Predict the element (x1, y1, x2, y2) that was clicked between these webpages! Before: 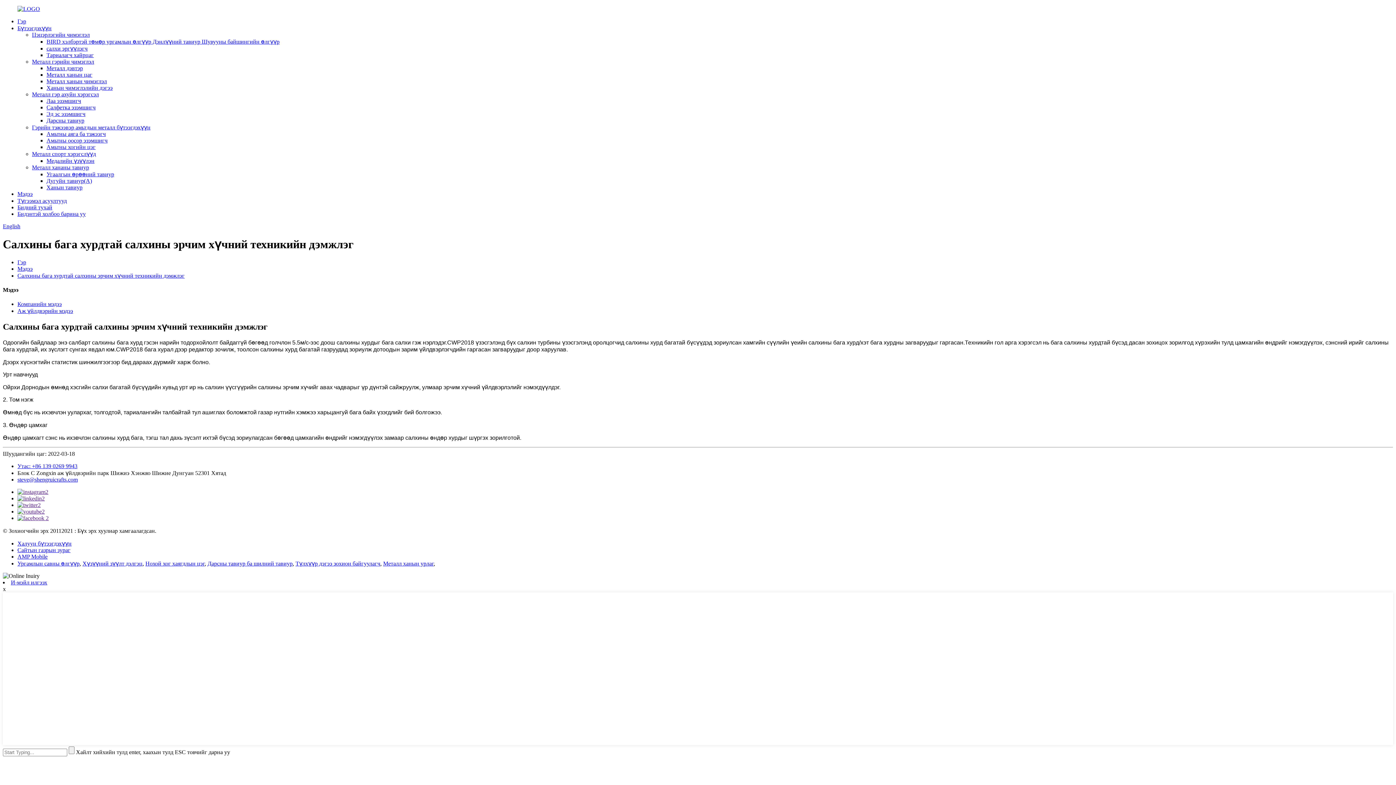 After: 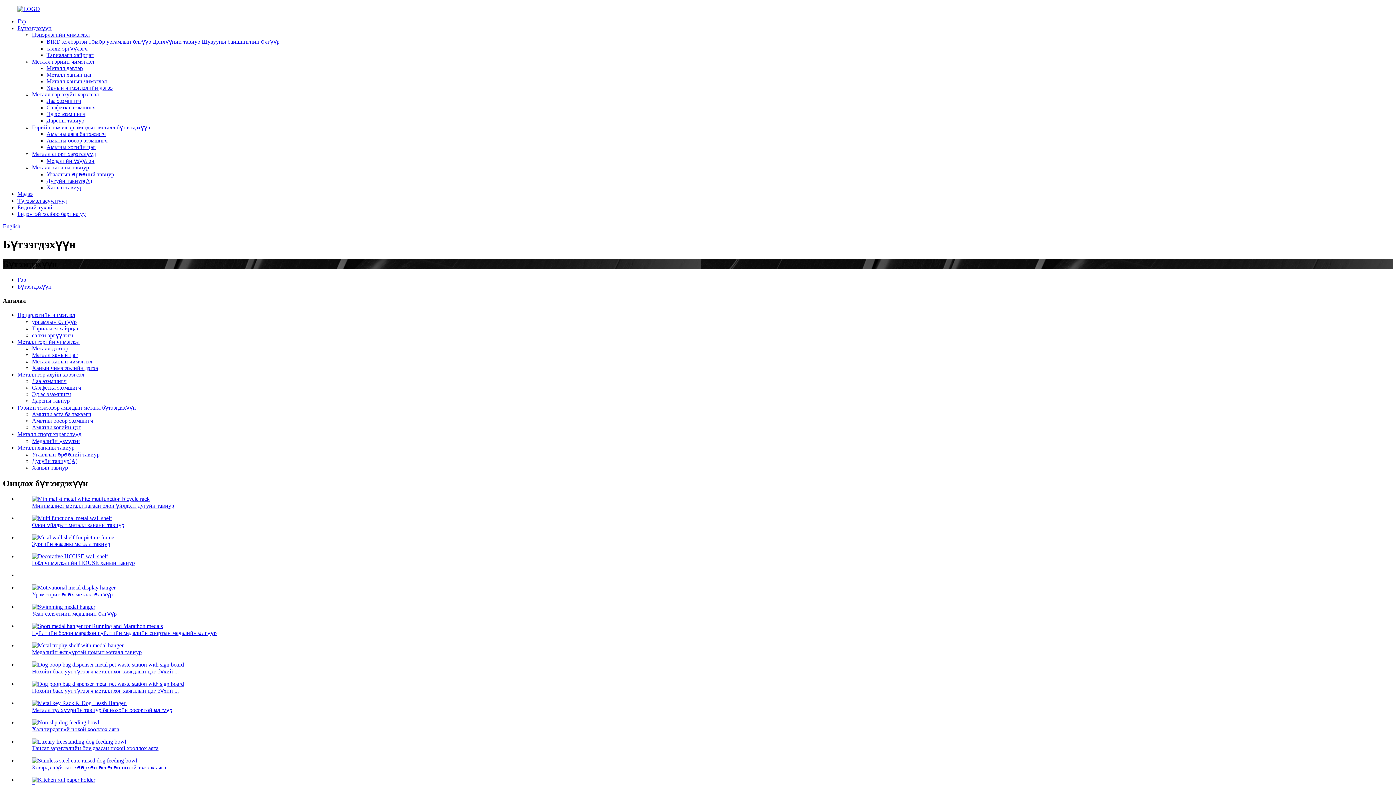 Action: bbox: (17, 25, 51, 31) label: Бүтээгдэхүүн